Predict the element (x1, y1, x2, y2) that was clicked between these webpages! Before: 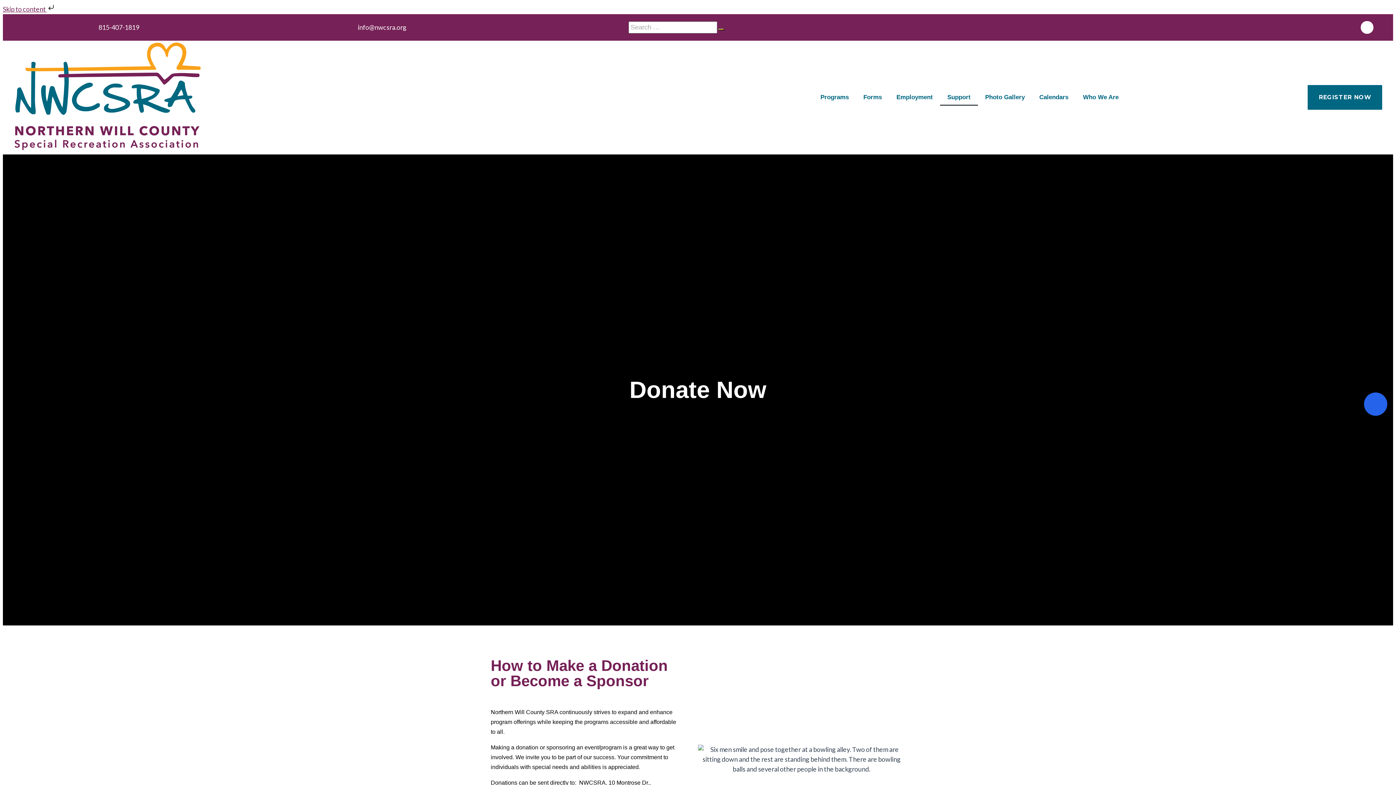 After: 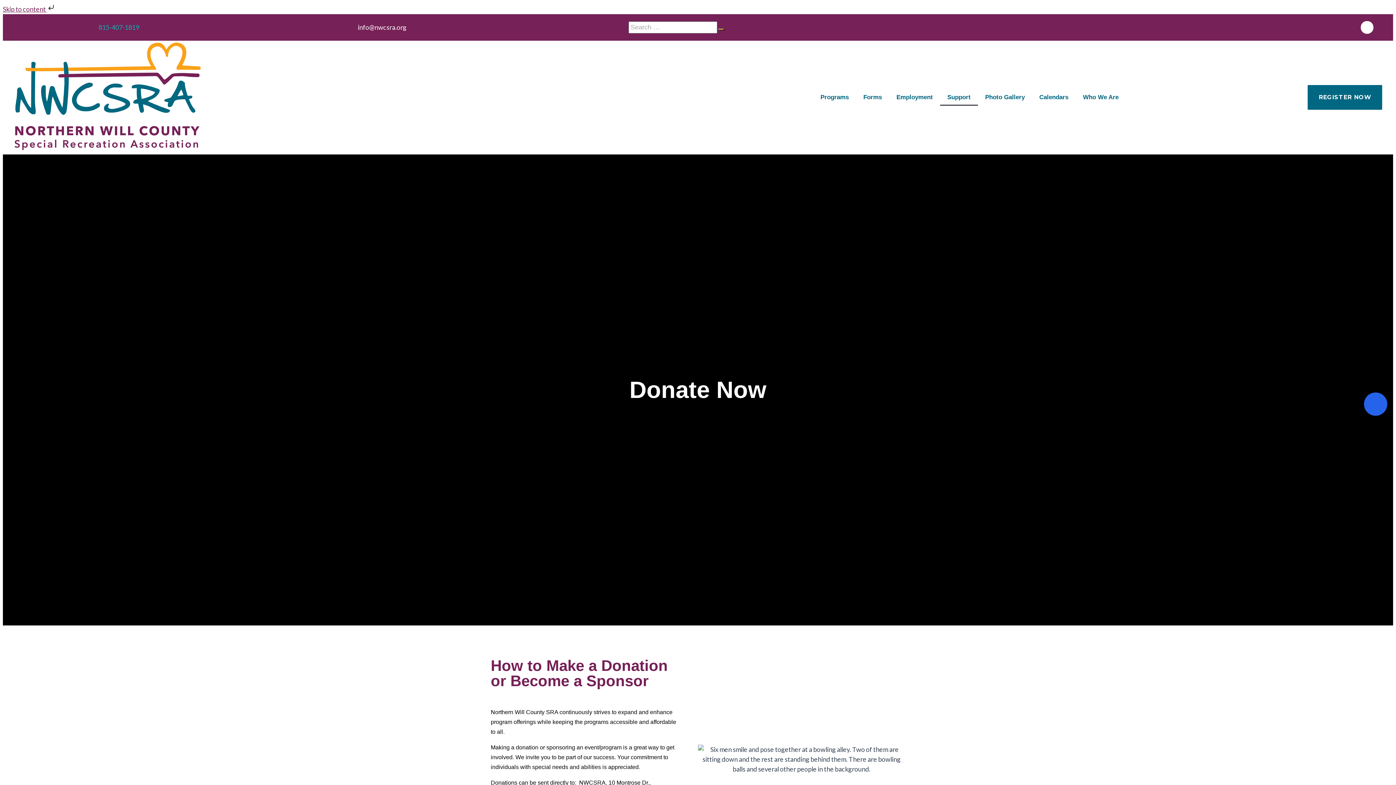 Action: label: 815-407-1819 bbox: (98, 23, 139, 31)